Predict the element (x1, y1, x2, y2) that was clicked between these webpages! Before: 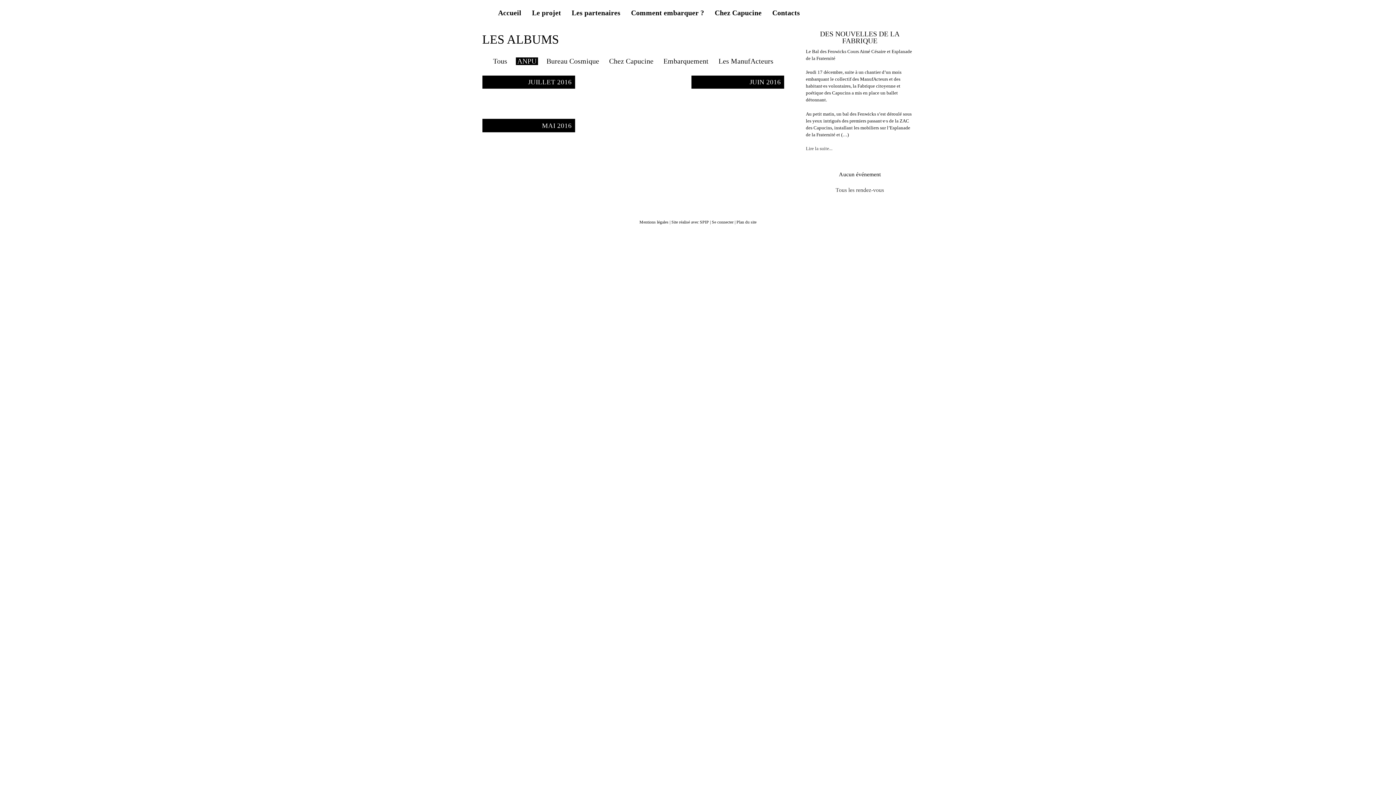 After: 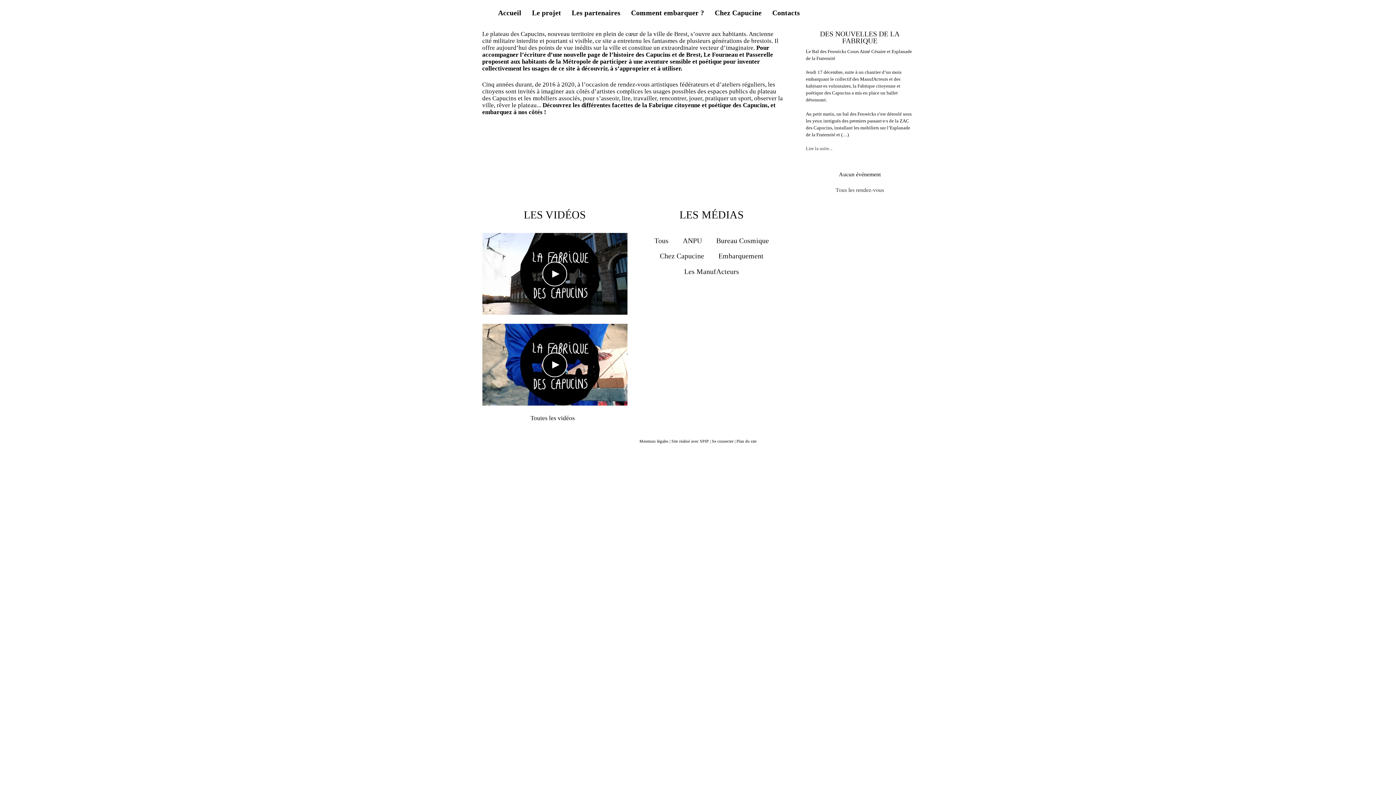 Action: label: Accueil bbox: (492, 4, 526, 21)